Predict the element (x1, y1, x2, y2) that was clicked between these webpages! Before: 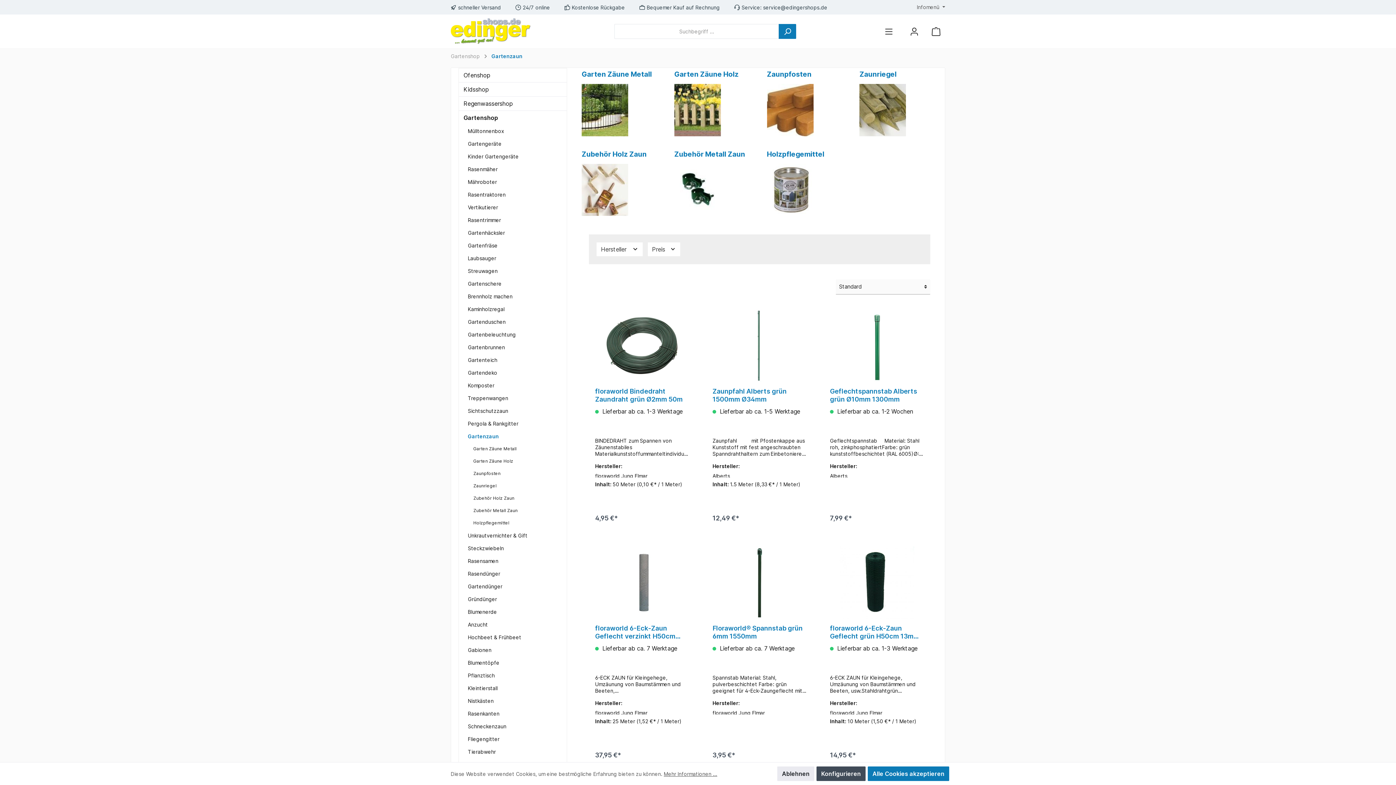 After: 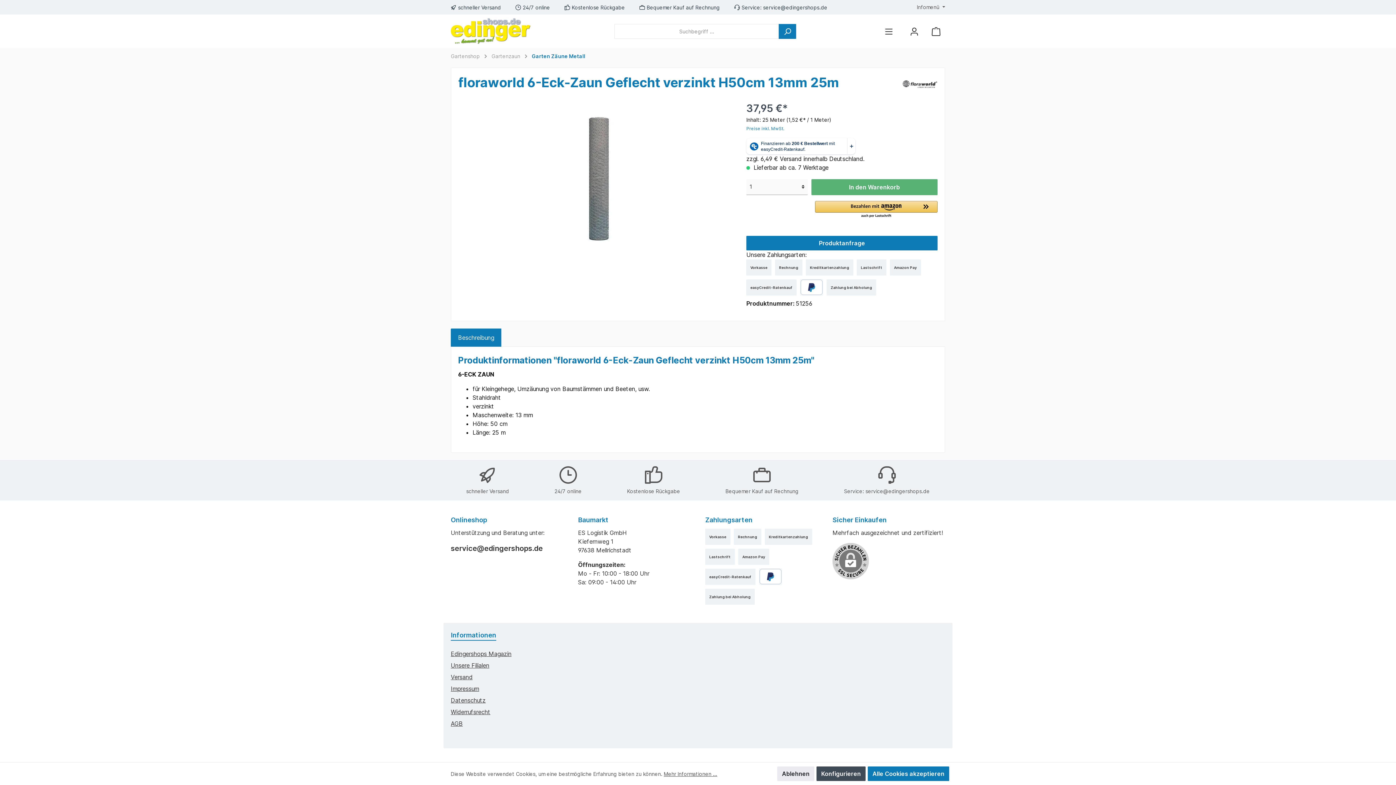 Action: bbox: (595, 546, 689, 619)